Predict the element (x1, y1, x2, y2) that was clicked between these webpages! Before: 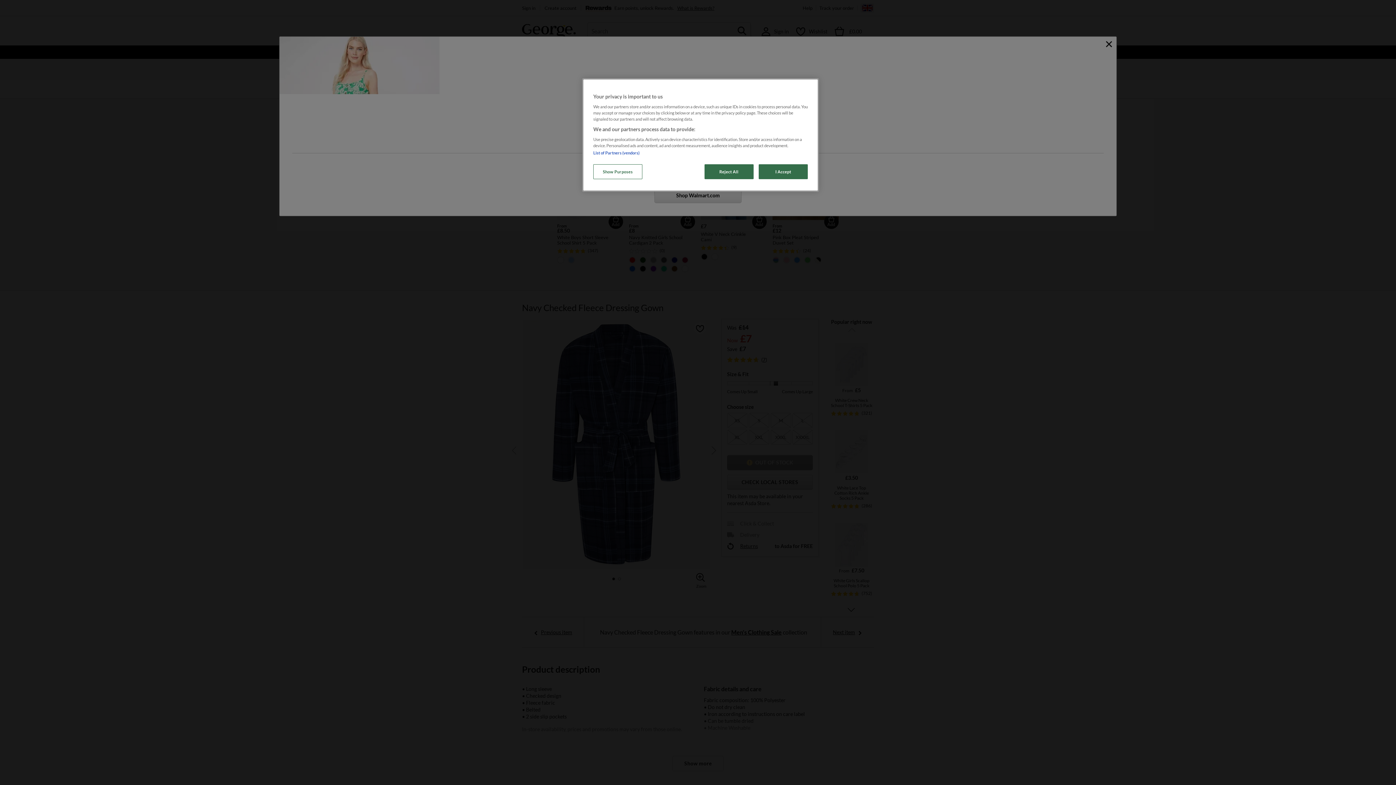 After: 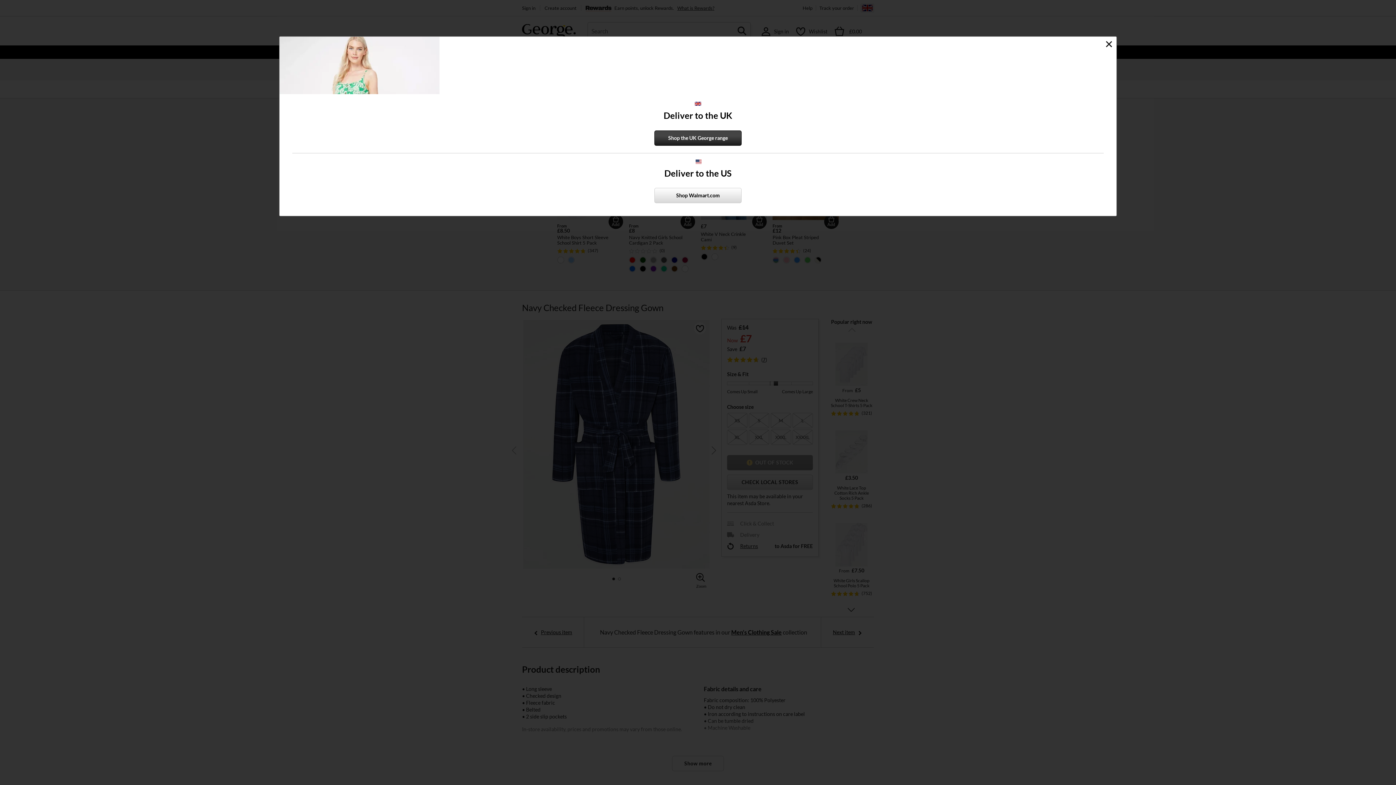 Action: label: I Accept bbox: (758, 164, 808, 179)